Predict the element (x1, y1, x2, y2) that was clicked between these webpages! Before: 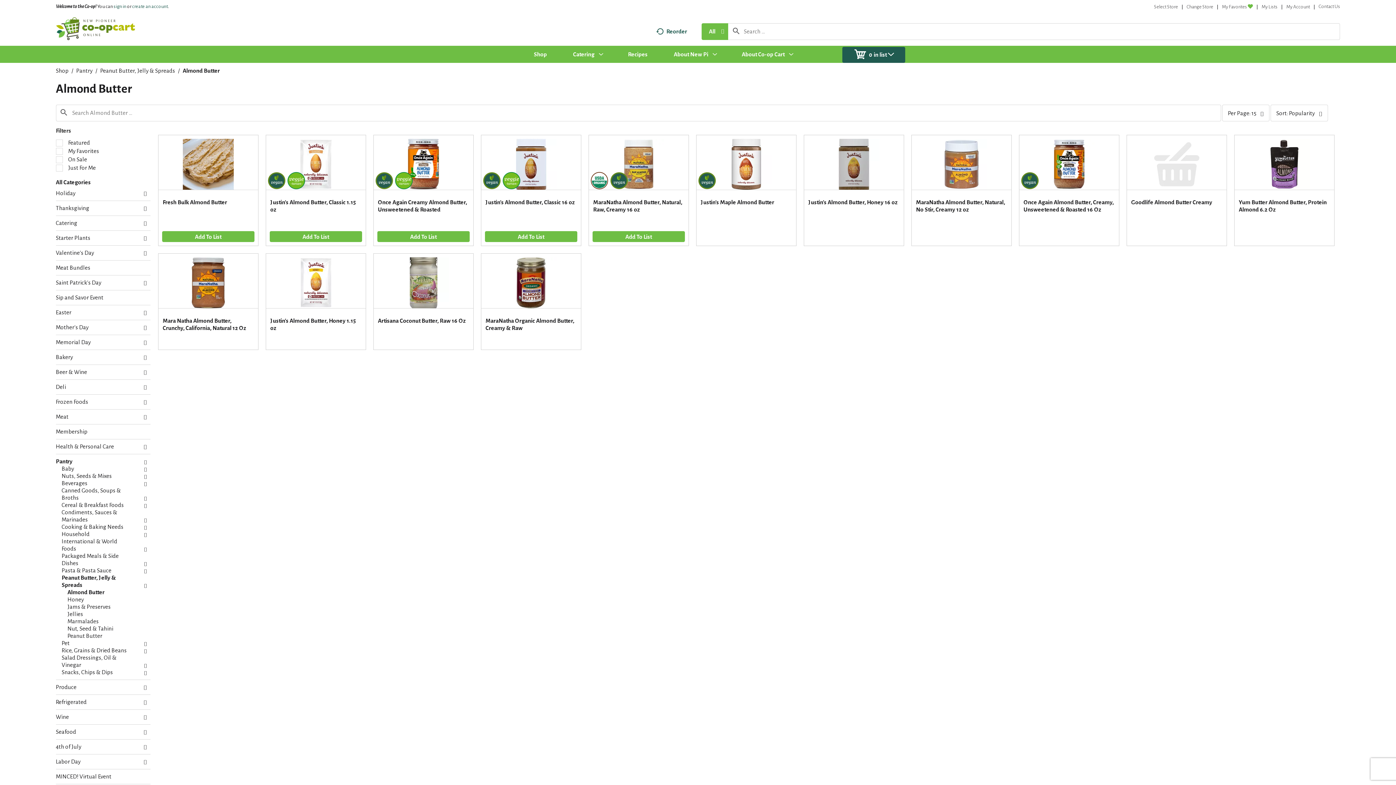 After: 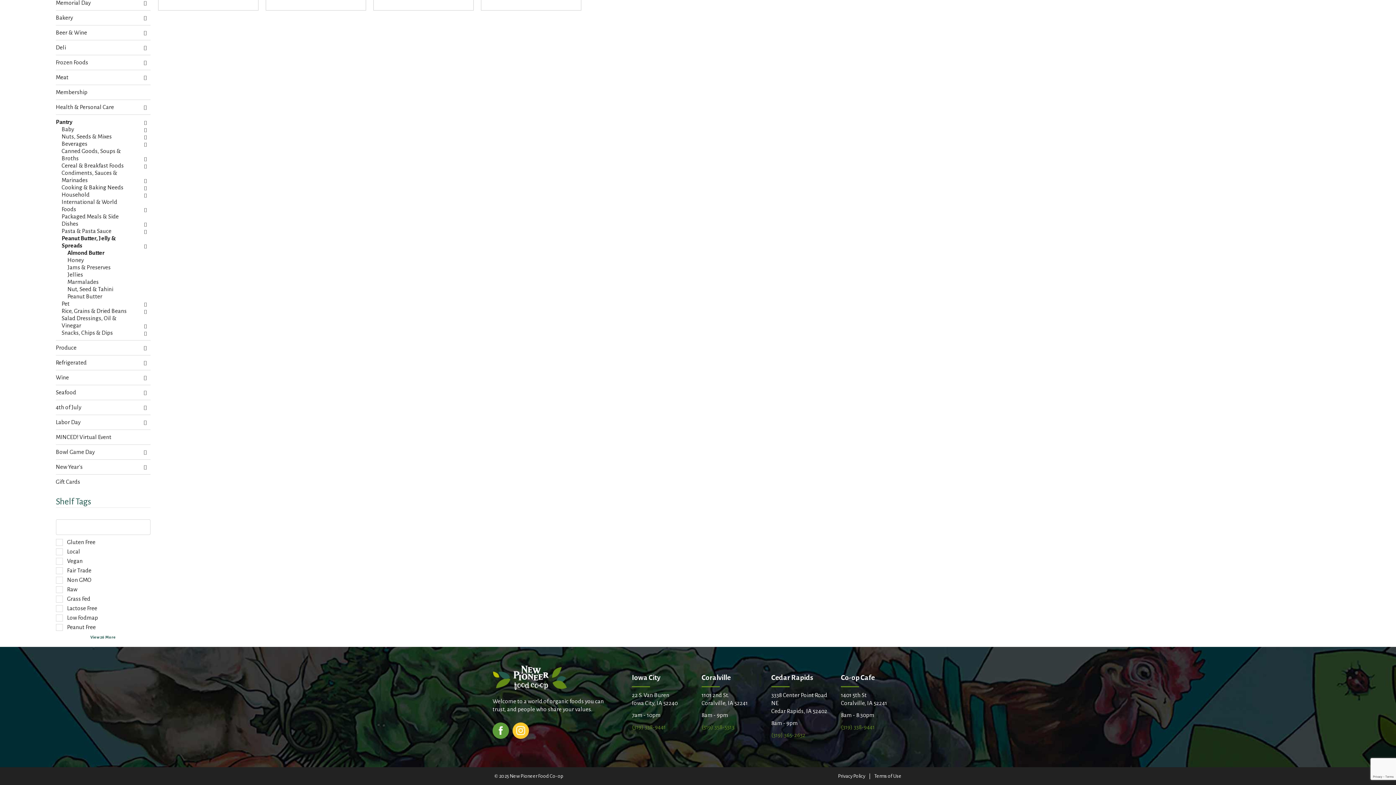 Action: bbox: (492, 727, 509, 733)